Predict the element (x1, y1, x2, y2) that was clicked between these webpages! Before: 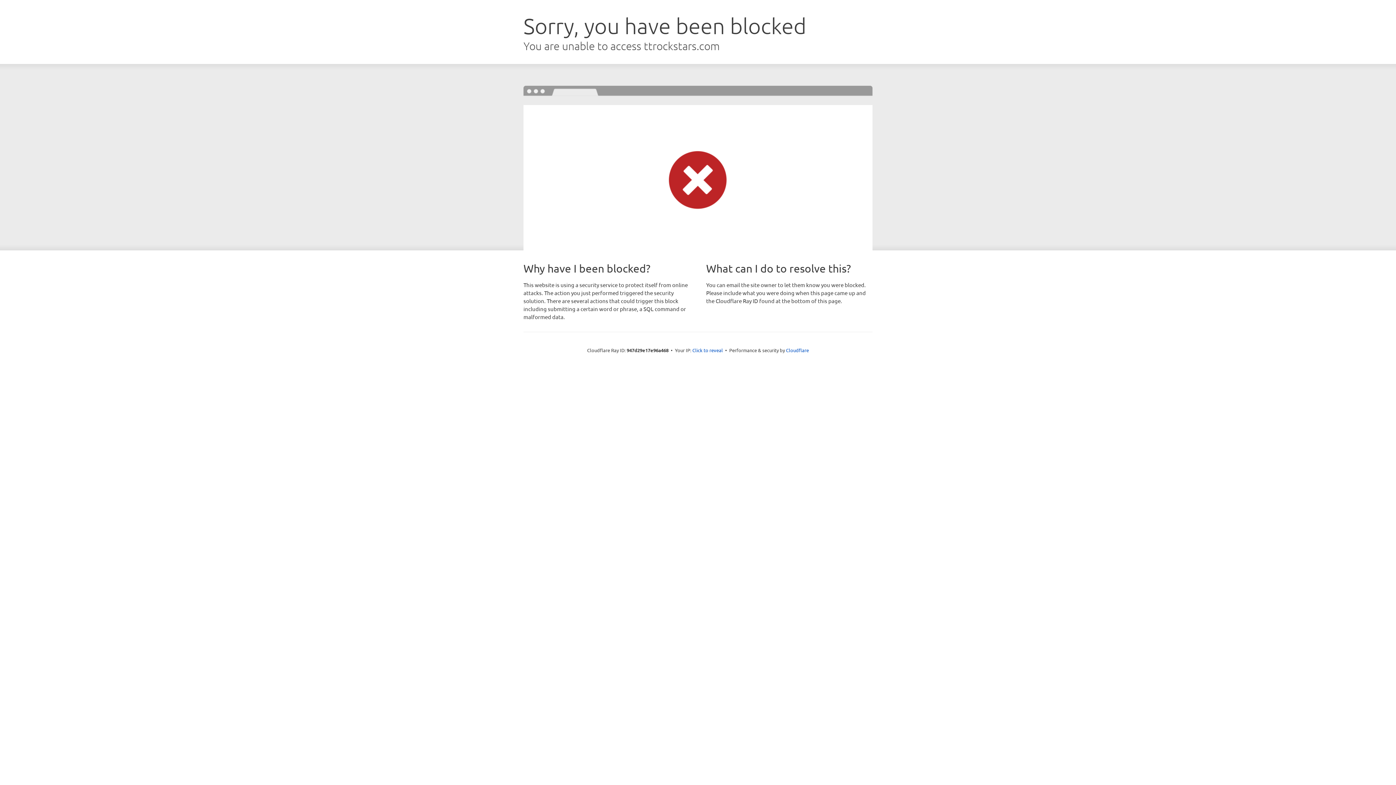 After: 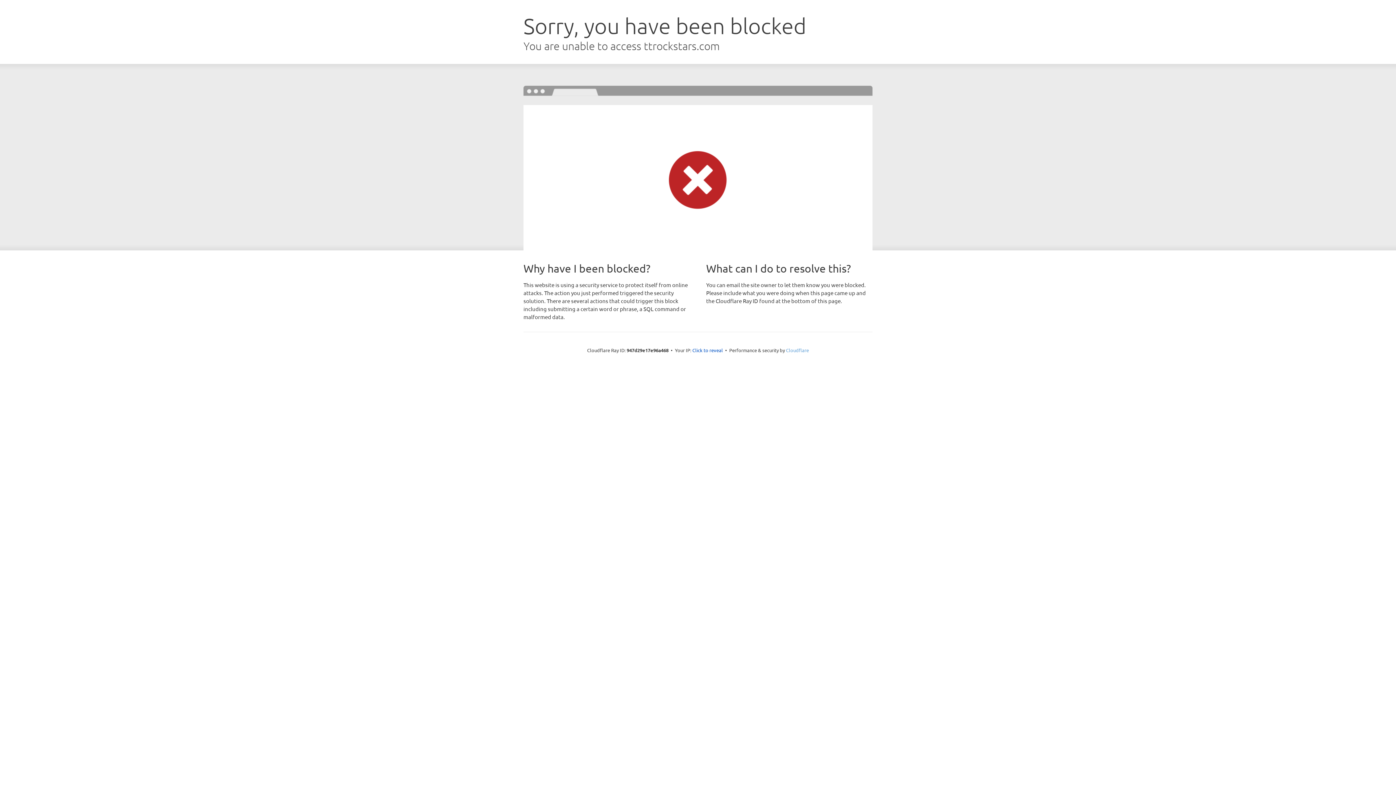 Action: label: Cloudflare bbox: (786, 347, 809, 353)